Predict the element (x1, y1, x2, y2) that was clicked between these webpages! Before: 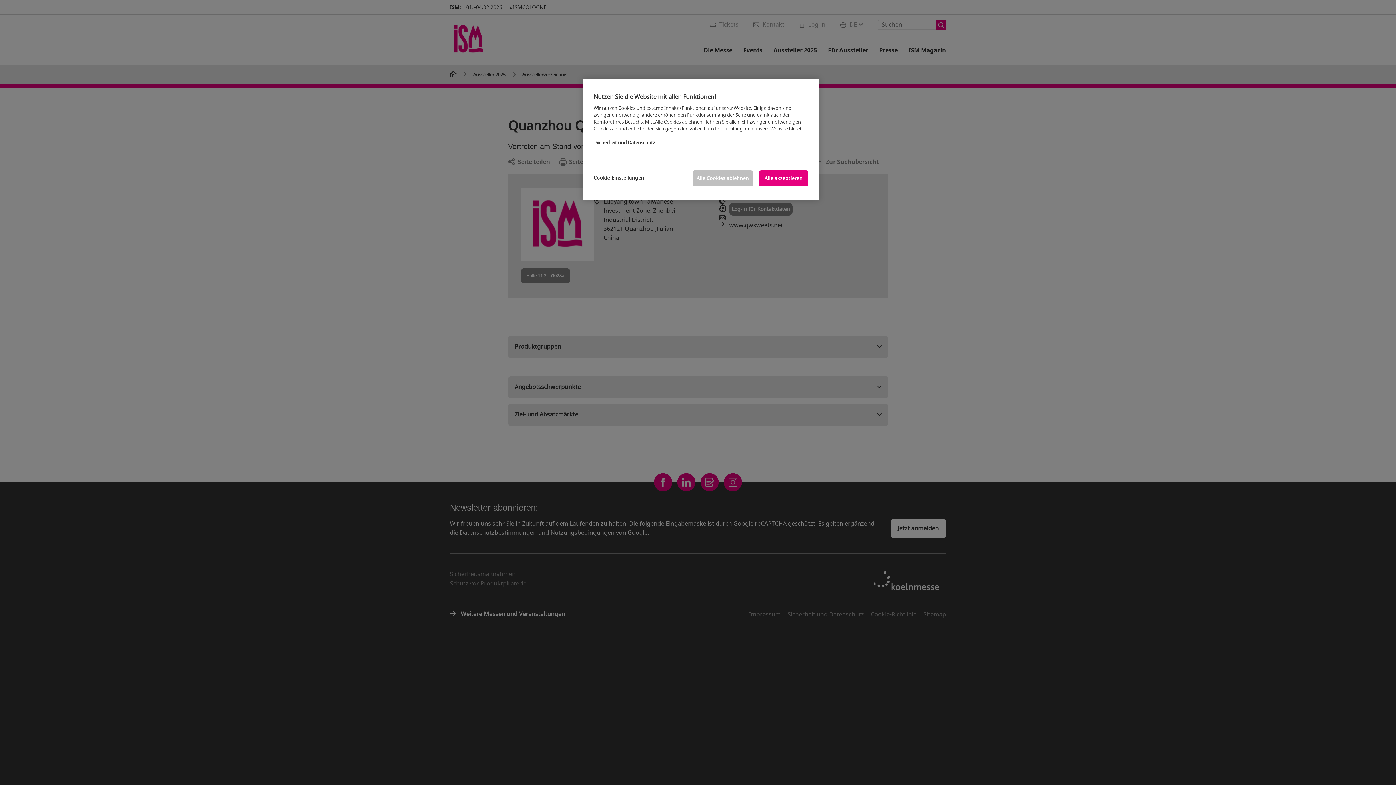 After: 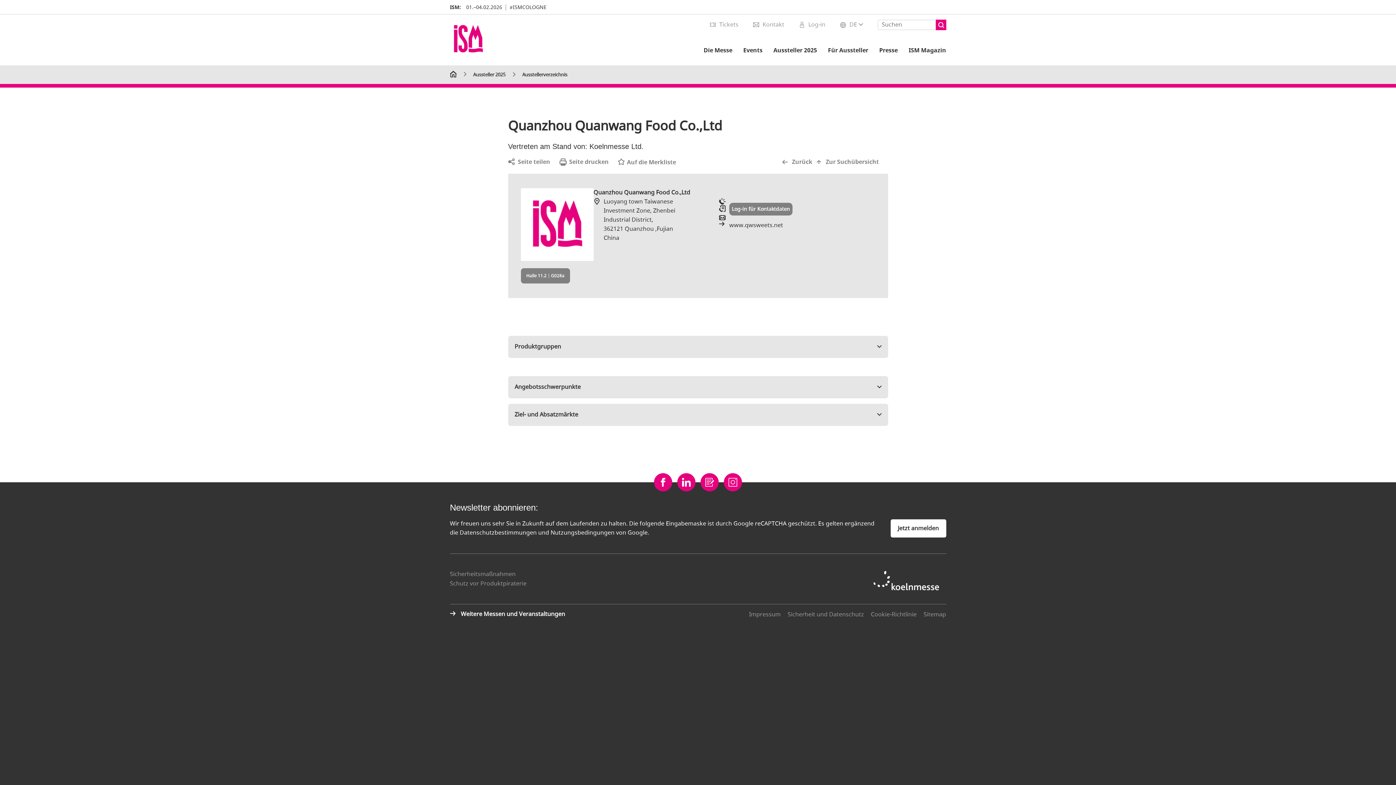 Action: label: Alle akzeptieren bbox: (759, 170, 808, 186)